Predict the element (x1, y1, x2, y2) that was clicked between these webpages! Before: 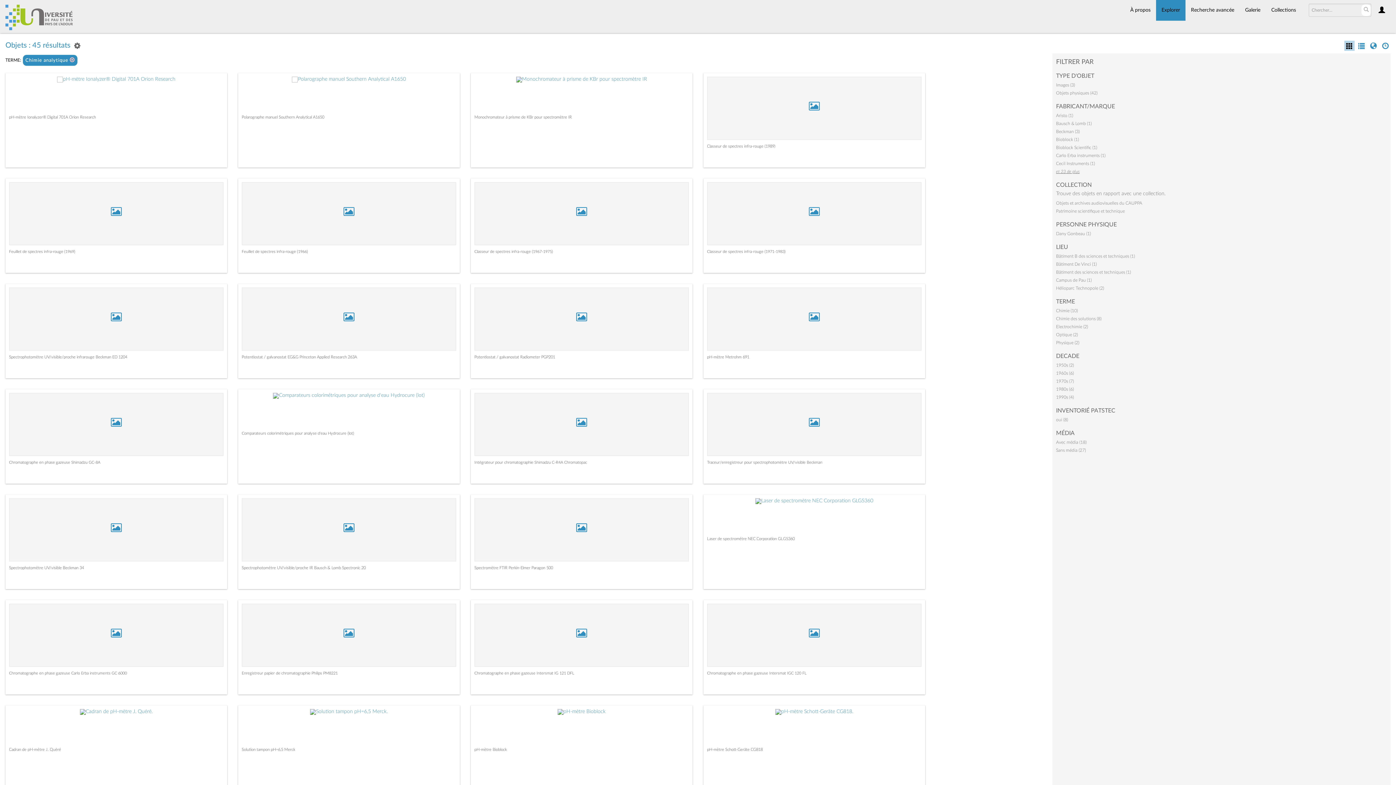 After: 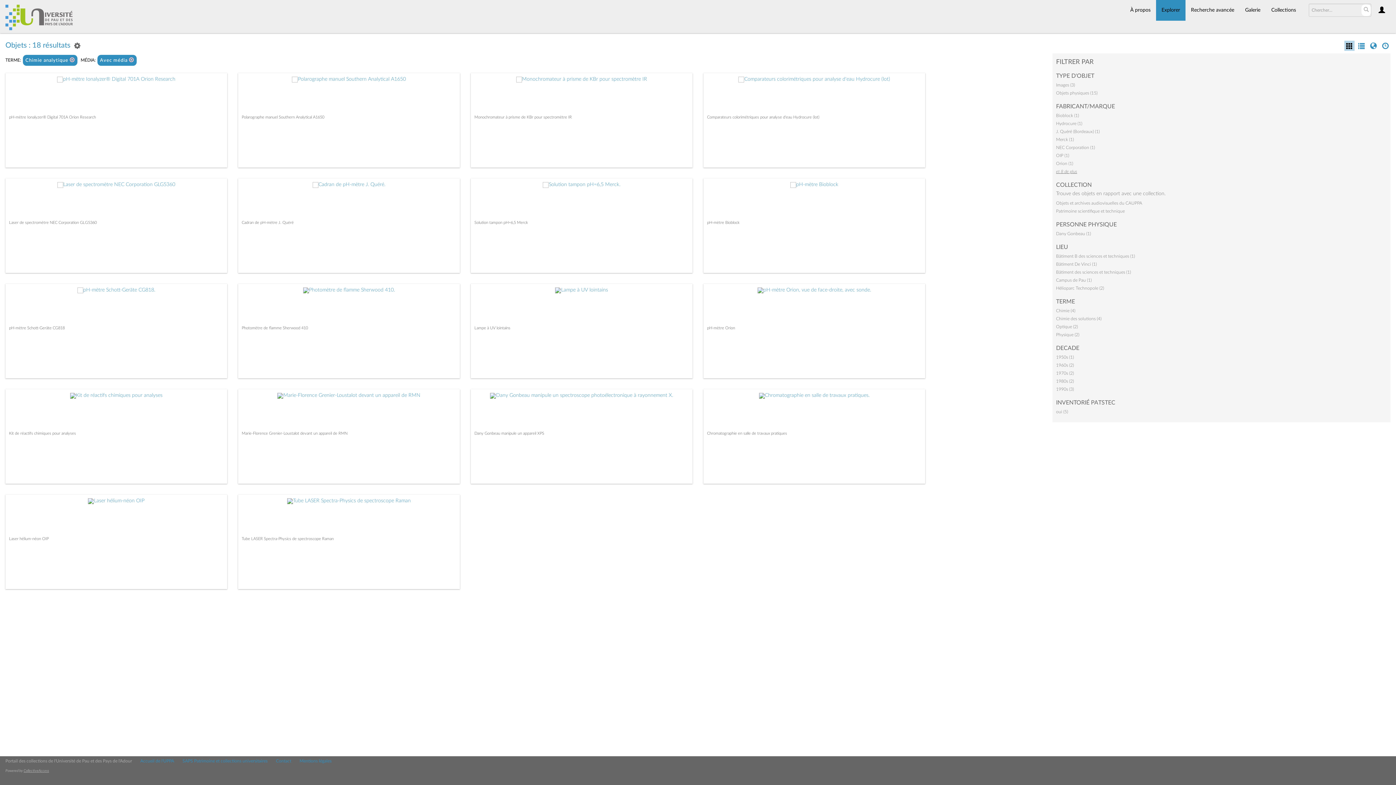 Action: label: Avec média (18) bbox: (1056, 440, 1086, 444)